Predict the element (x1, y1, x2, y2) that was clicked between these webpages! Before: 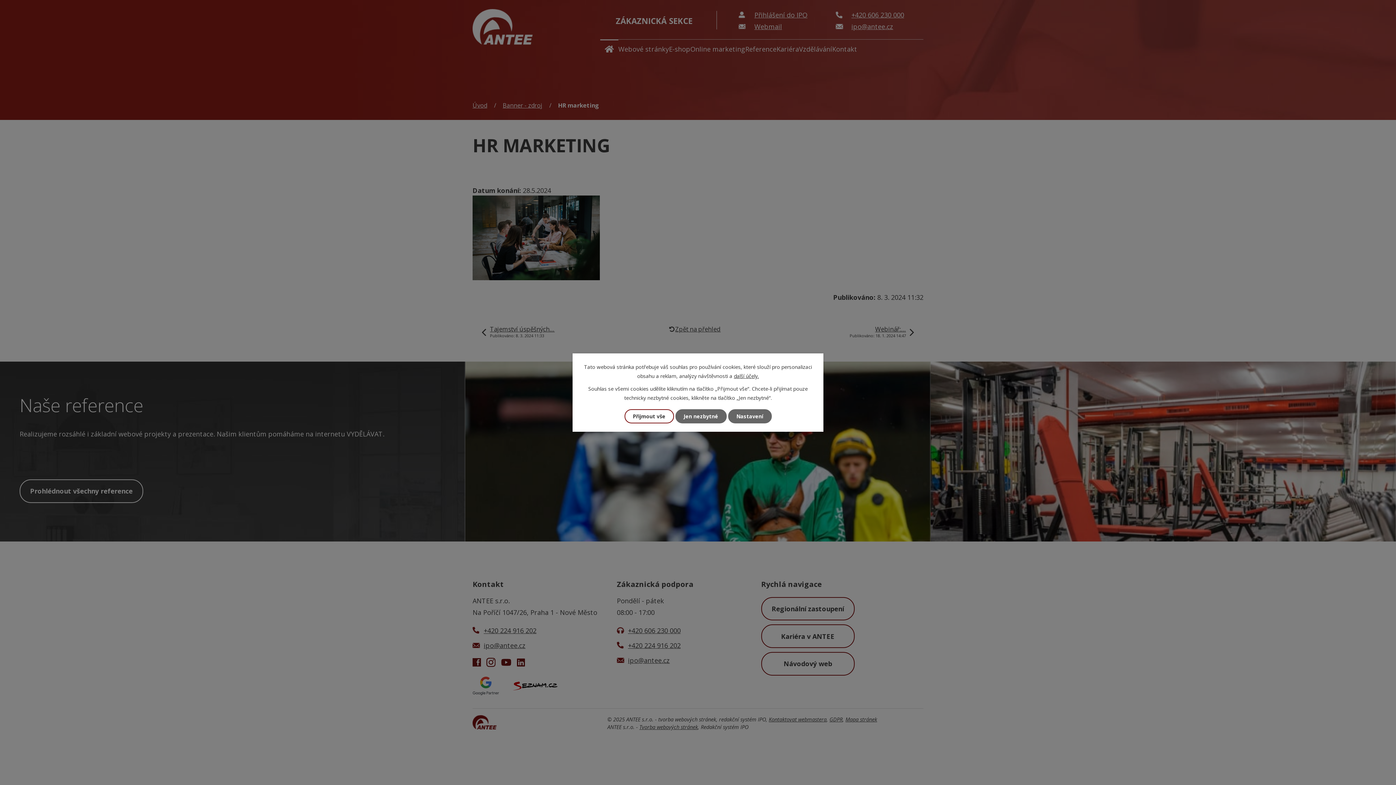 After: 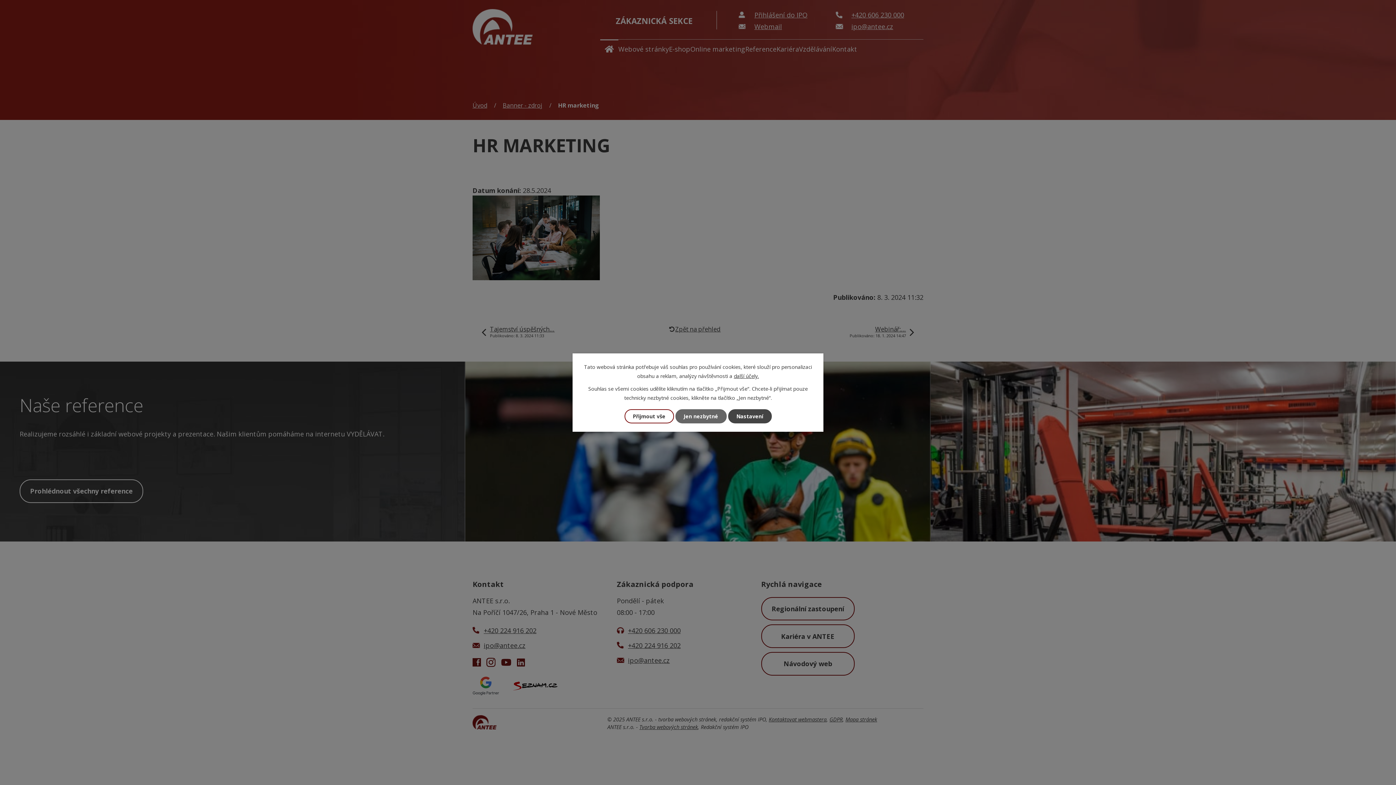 Action: label: Nastavení bbox: (728, 409, 771, 423)